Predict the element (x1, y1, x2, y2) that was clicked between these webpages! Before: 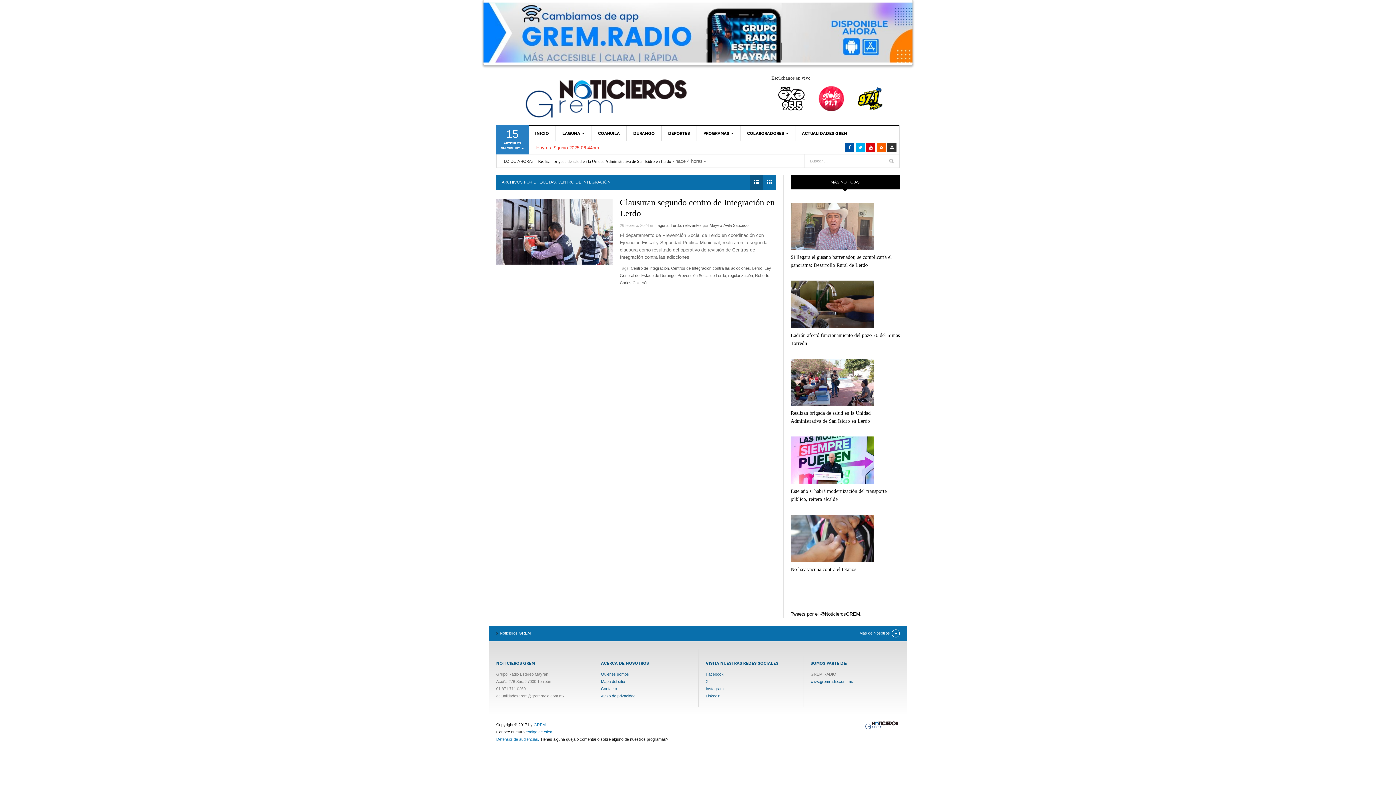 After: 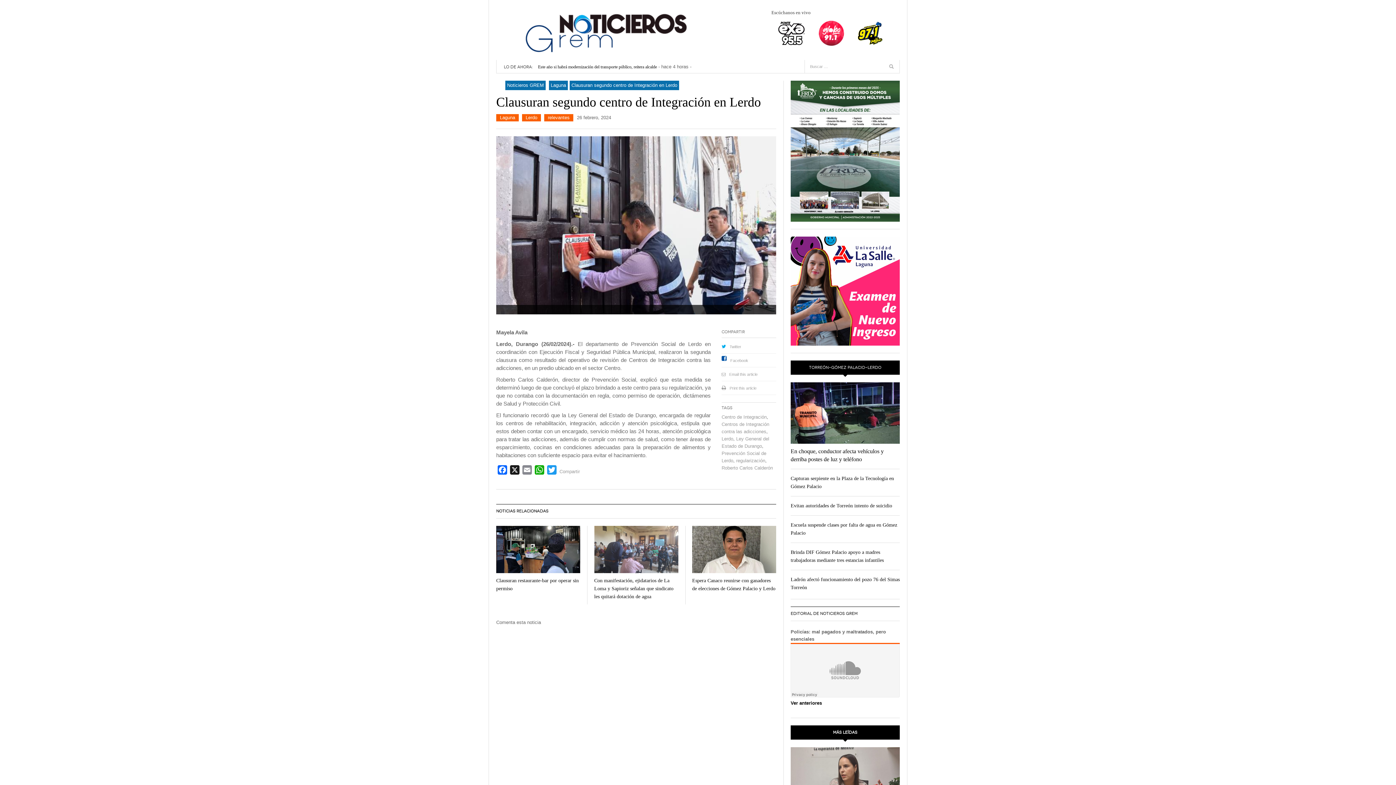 Action: bbox: (496, 199, 612, 264)